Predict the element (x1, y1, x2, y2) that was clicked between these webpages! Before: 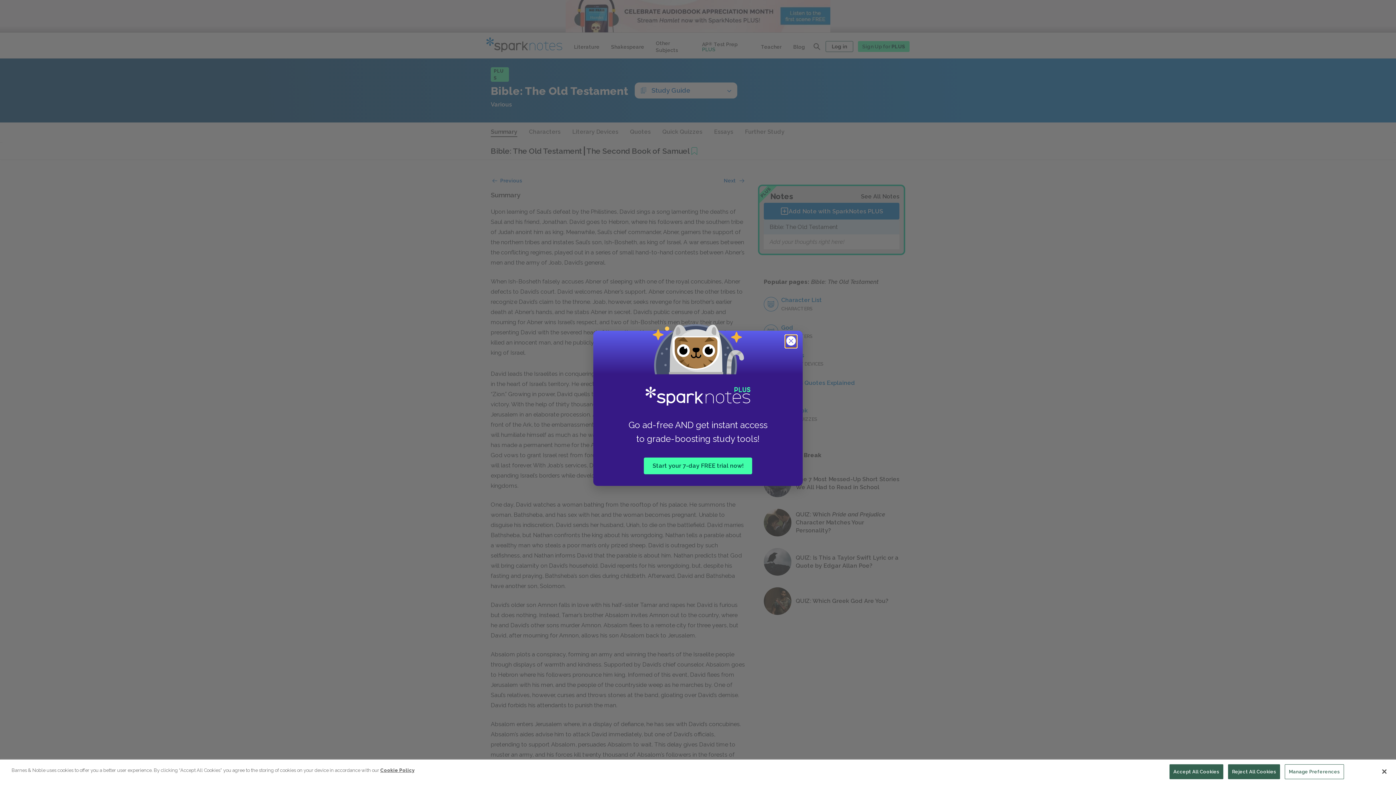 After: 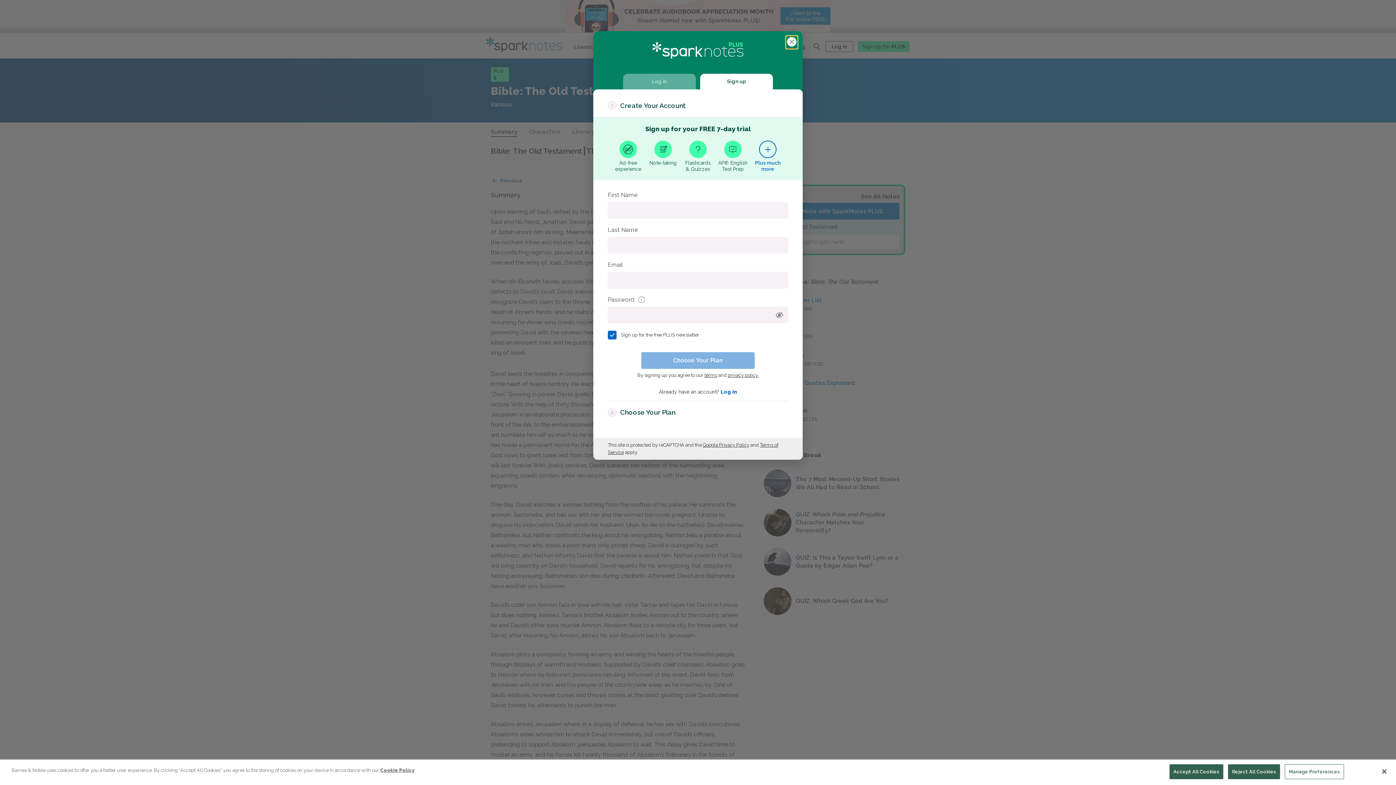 Action: label: Start your 7-day FREE trial now! bbox: (644, 457, 752, 474)